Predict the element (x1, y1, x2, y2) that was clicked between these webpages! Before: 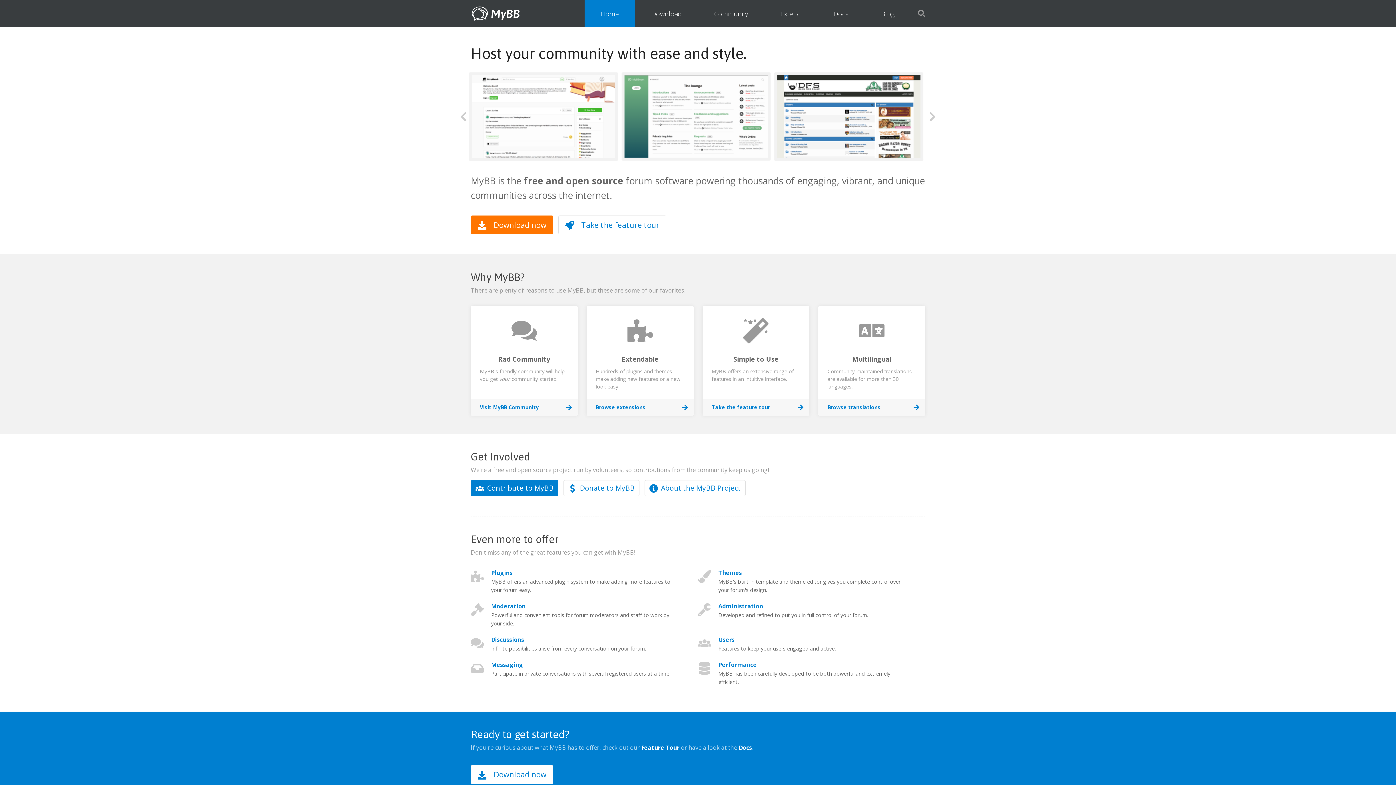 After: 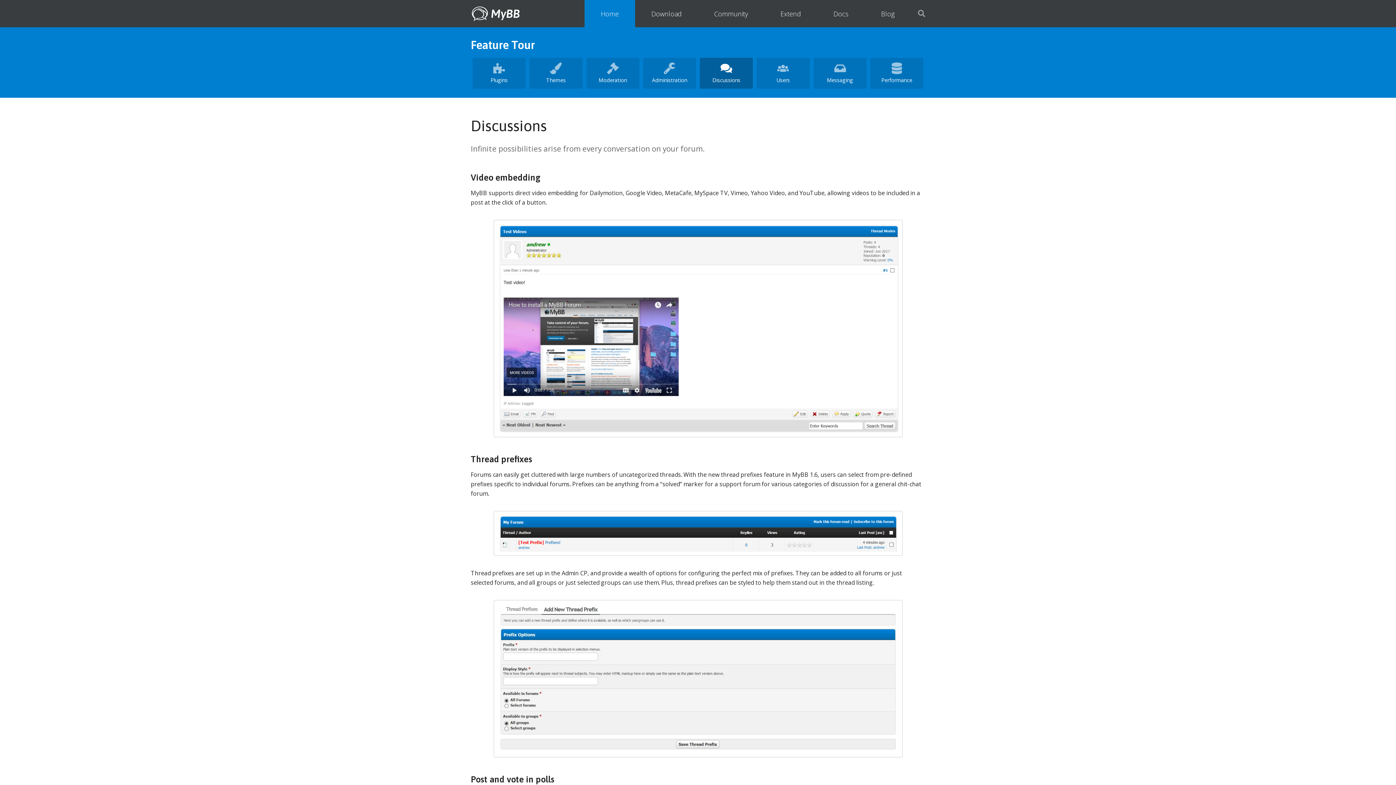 Action: label: Discussions bbox: (491, 636, 524, 644)